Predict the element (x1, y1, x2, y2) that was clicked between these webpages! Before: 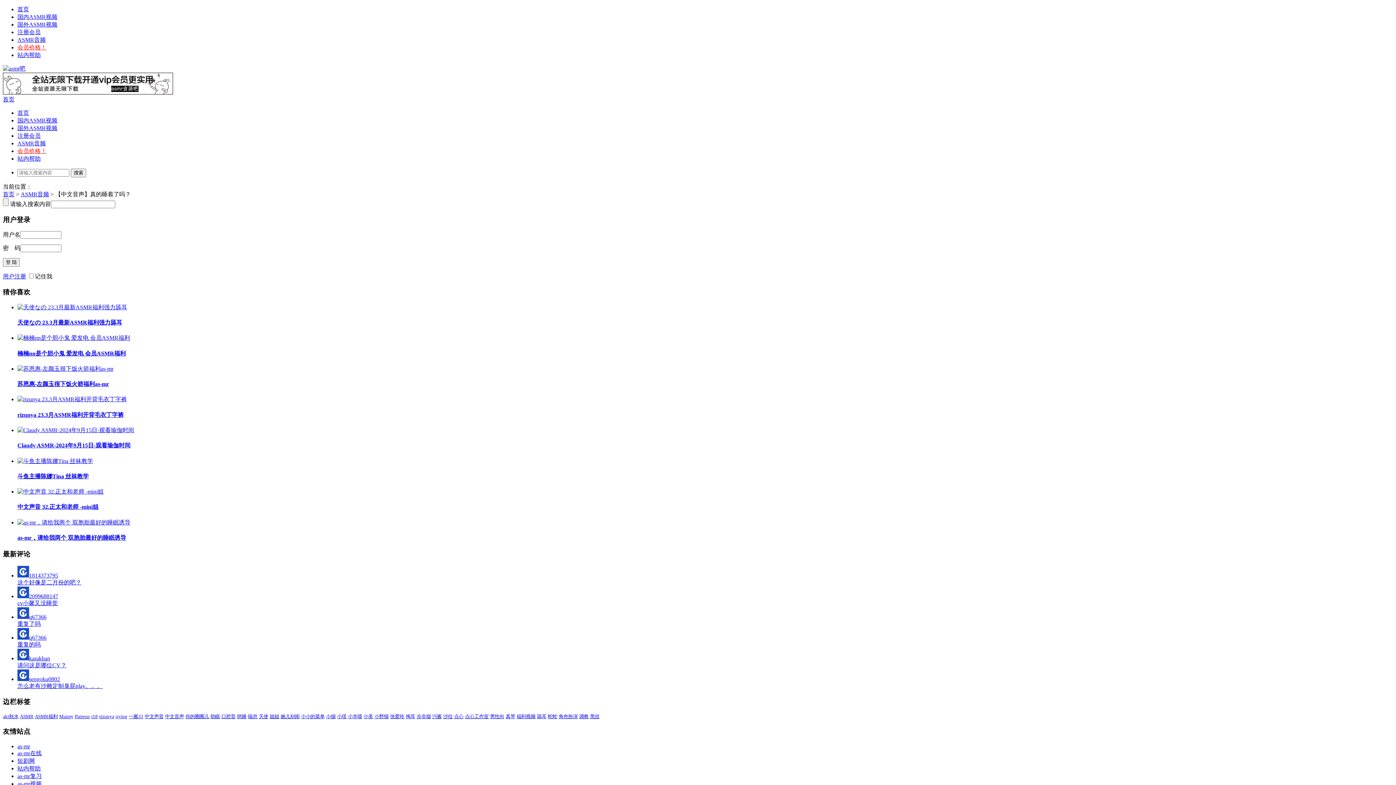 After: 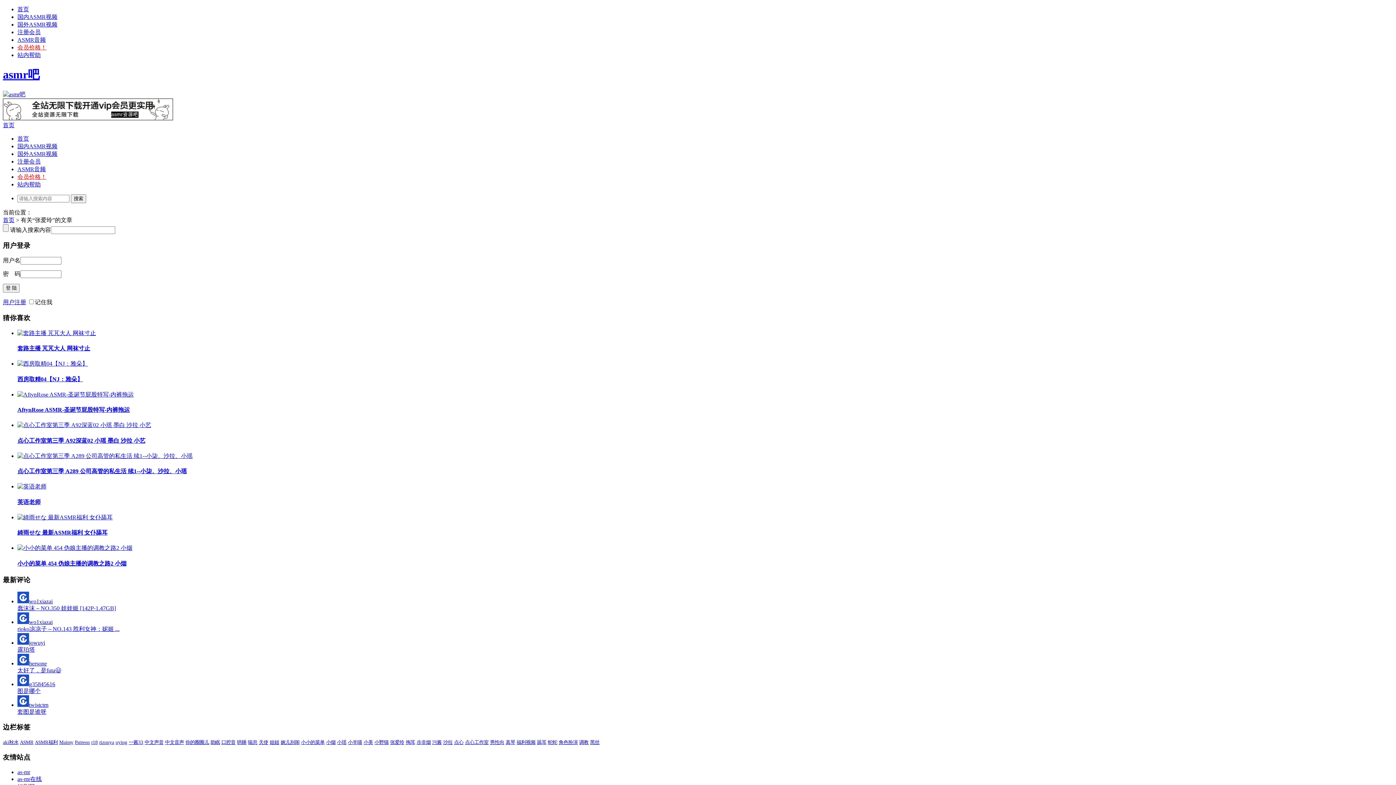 Action: label: 张爱玲 bbox: (390, 714, 404, 719)